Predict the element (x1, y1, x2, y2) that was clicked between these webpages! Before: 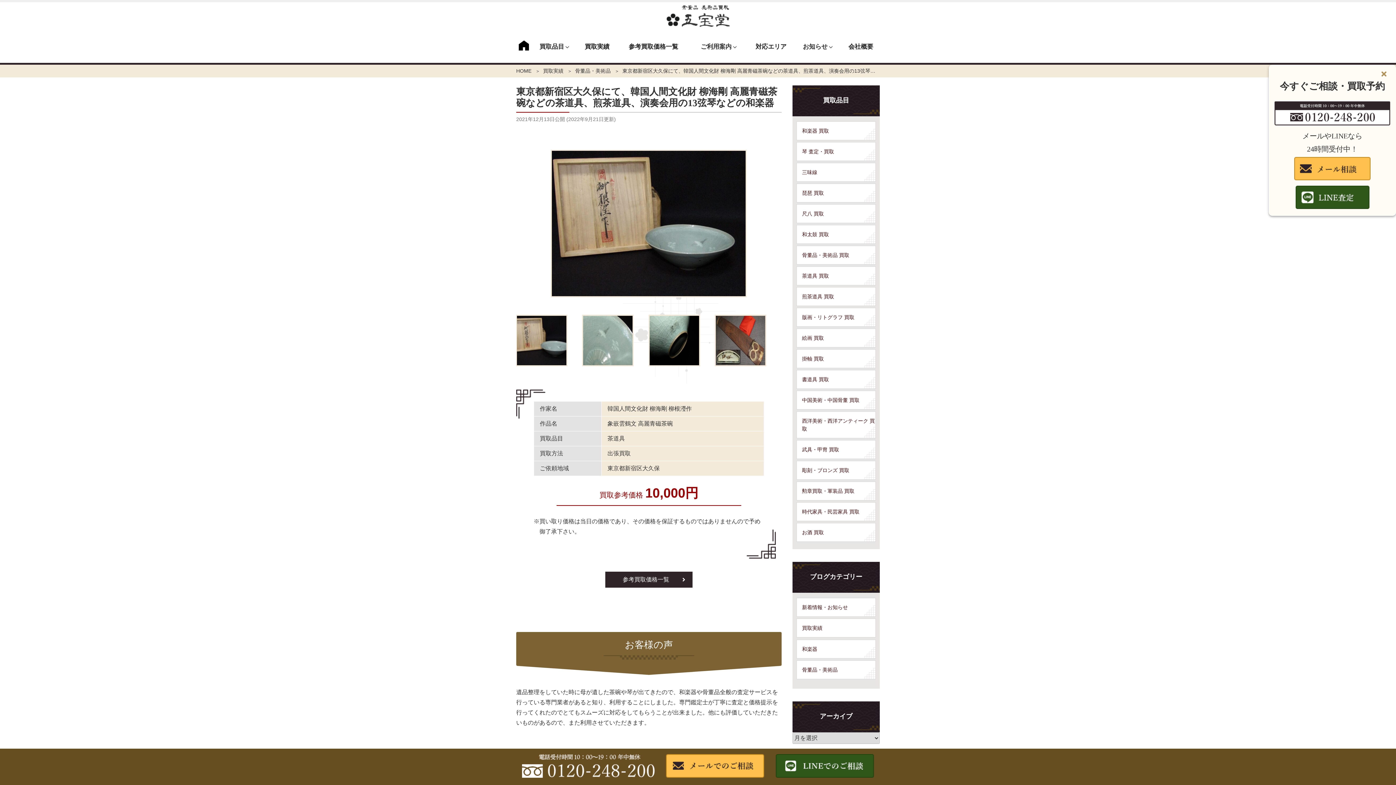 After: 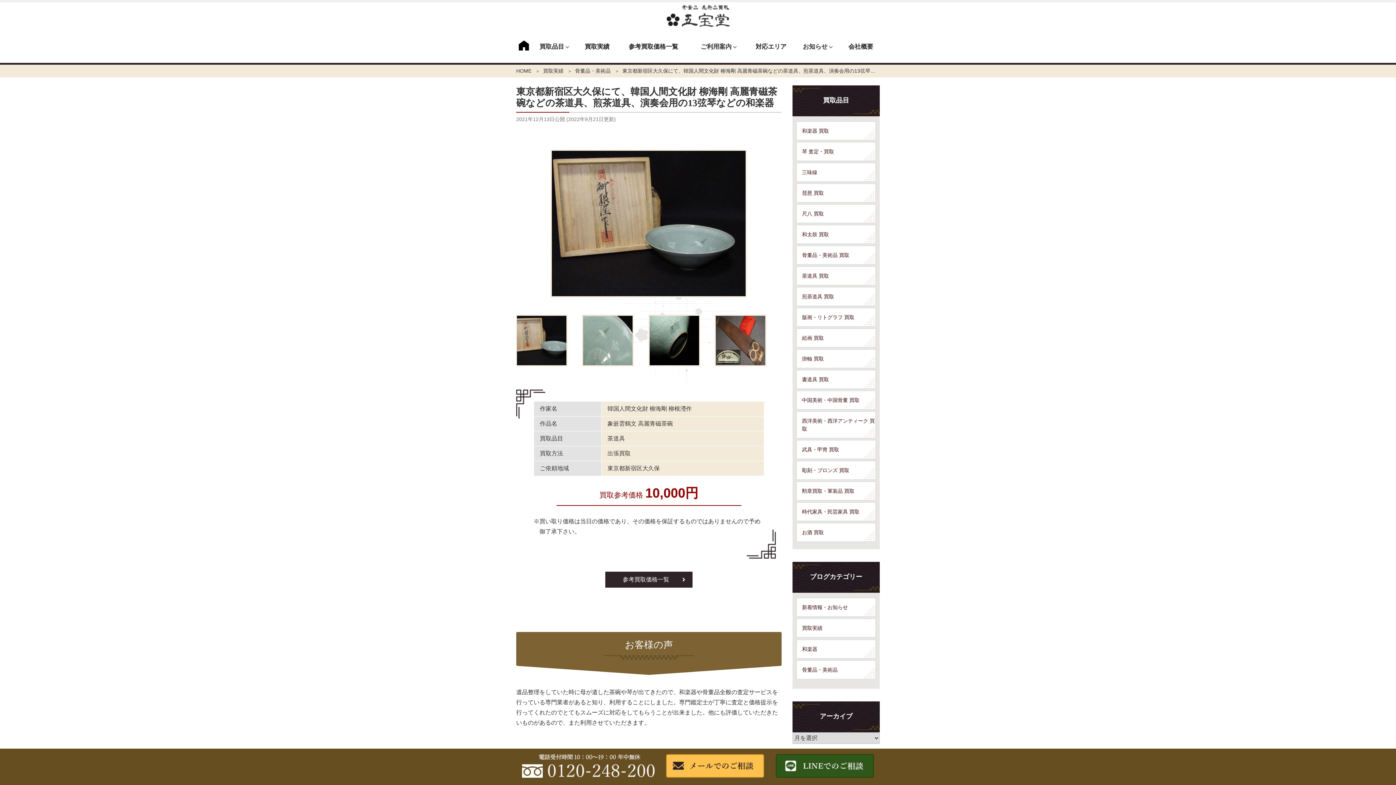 Action: bbox: (1378, 66, 1390, 81)